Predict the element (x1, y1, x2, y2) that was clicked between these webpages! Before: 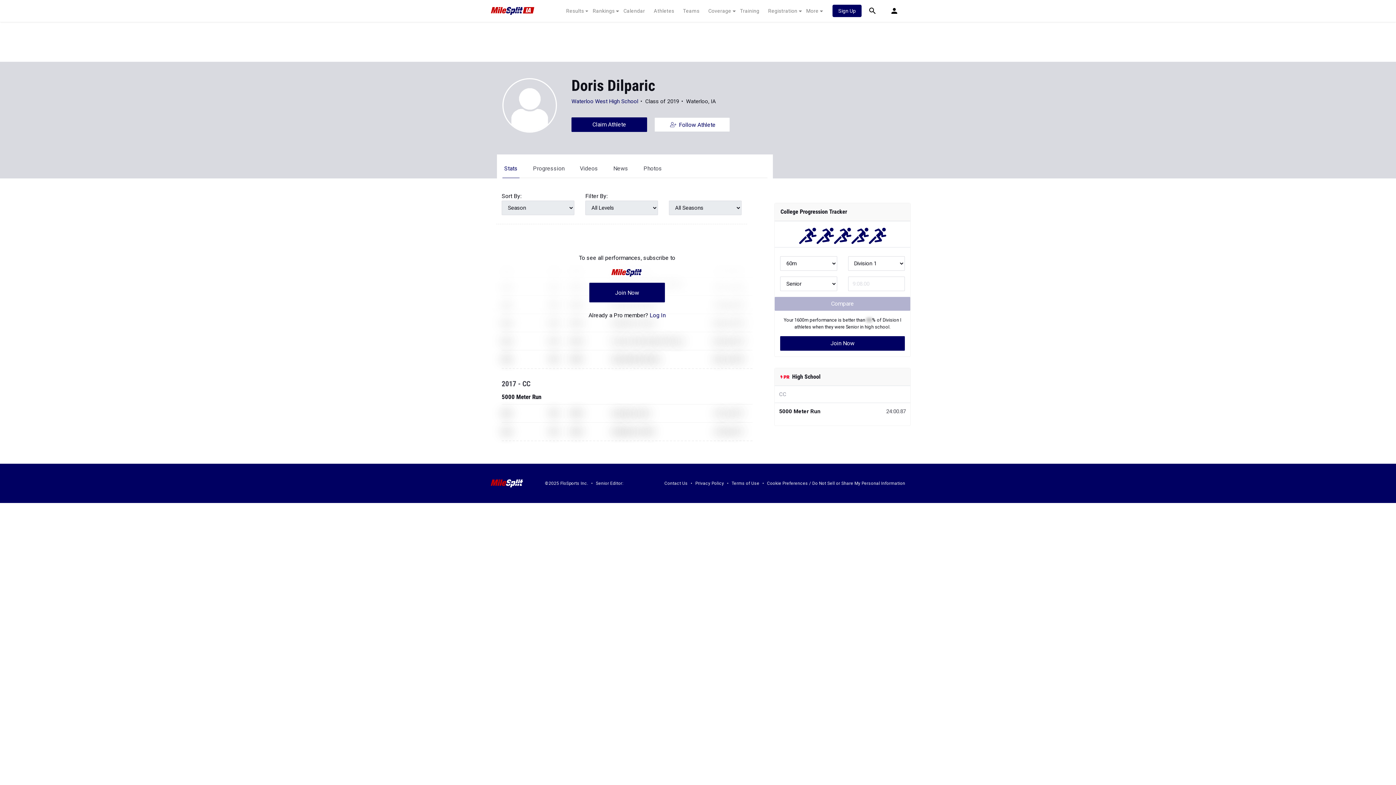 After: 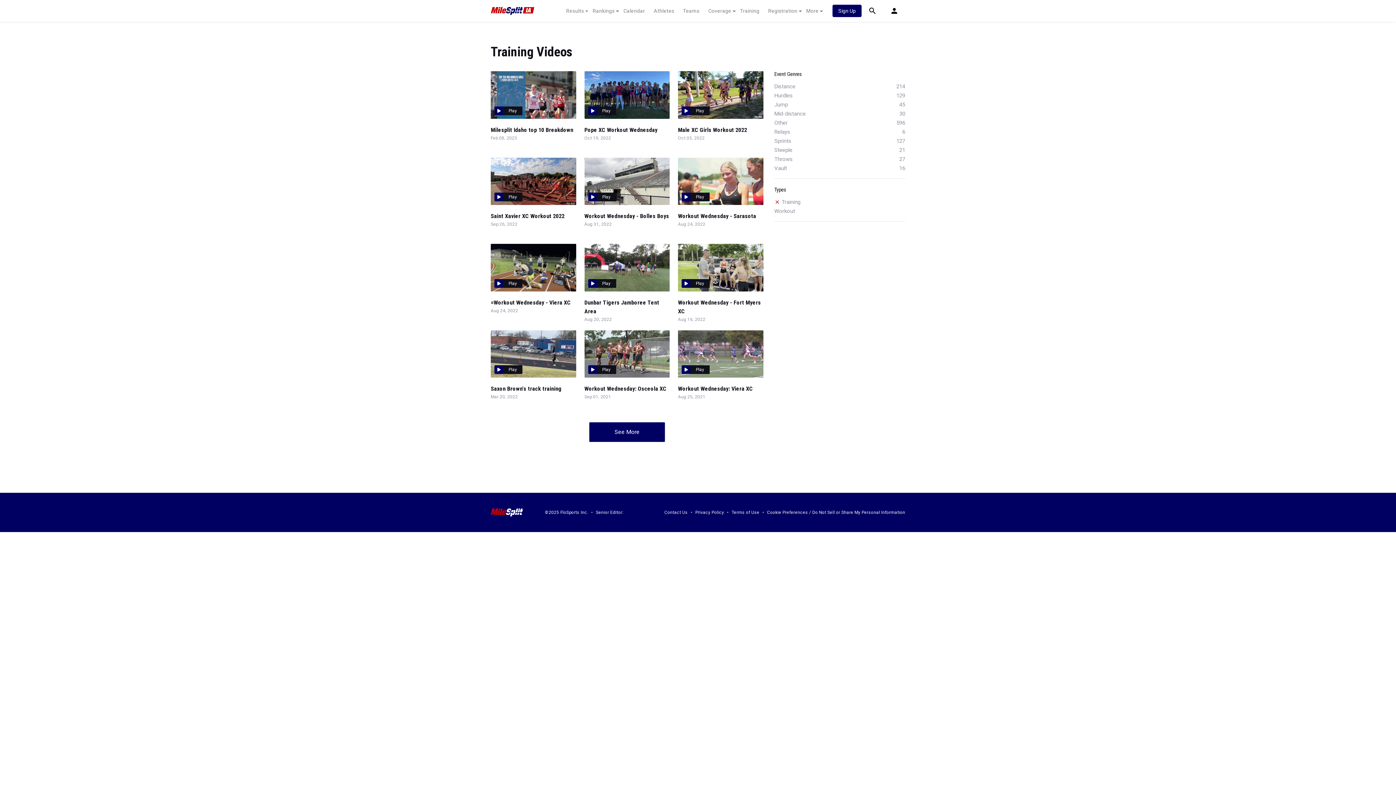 Action: label: Training bbox: (735, 7, 764, 14)